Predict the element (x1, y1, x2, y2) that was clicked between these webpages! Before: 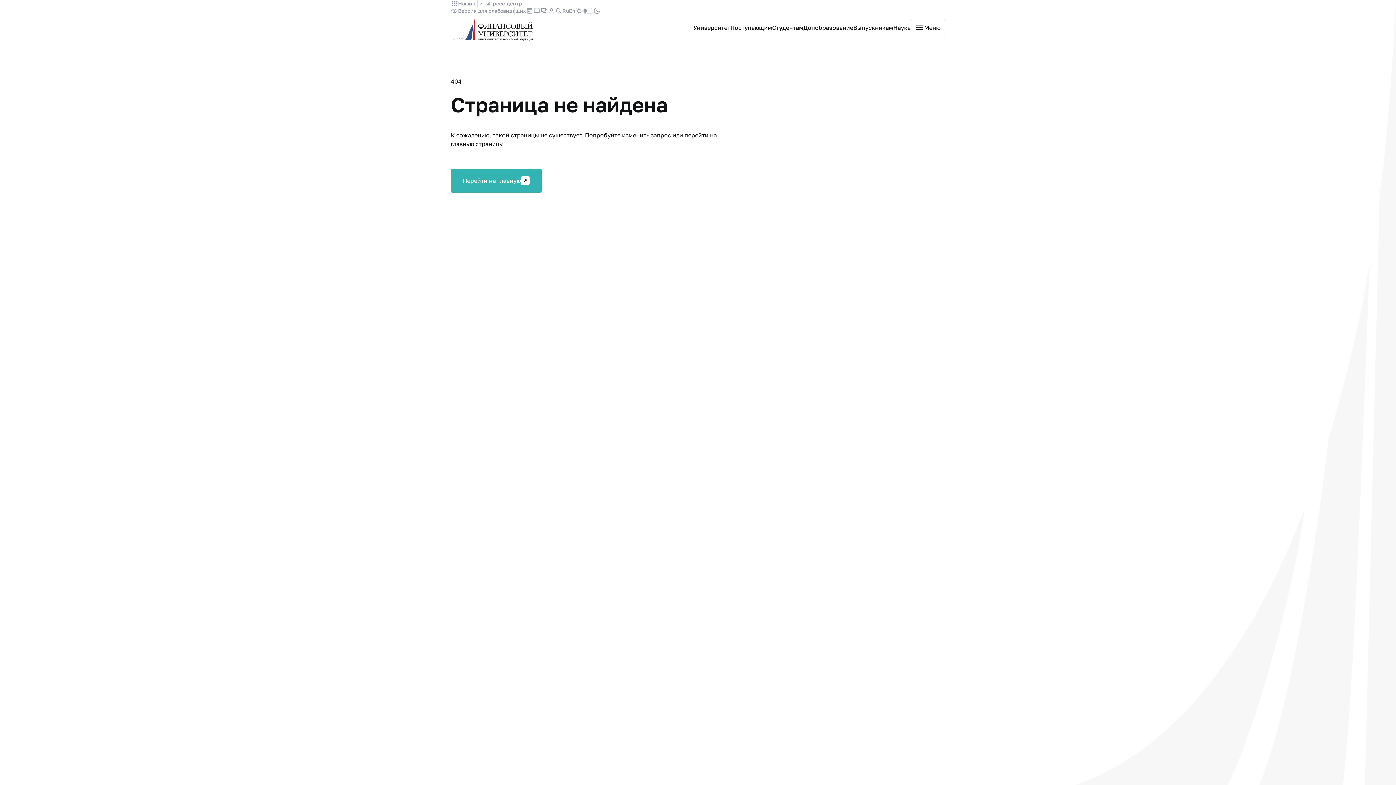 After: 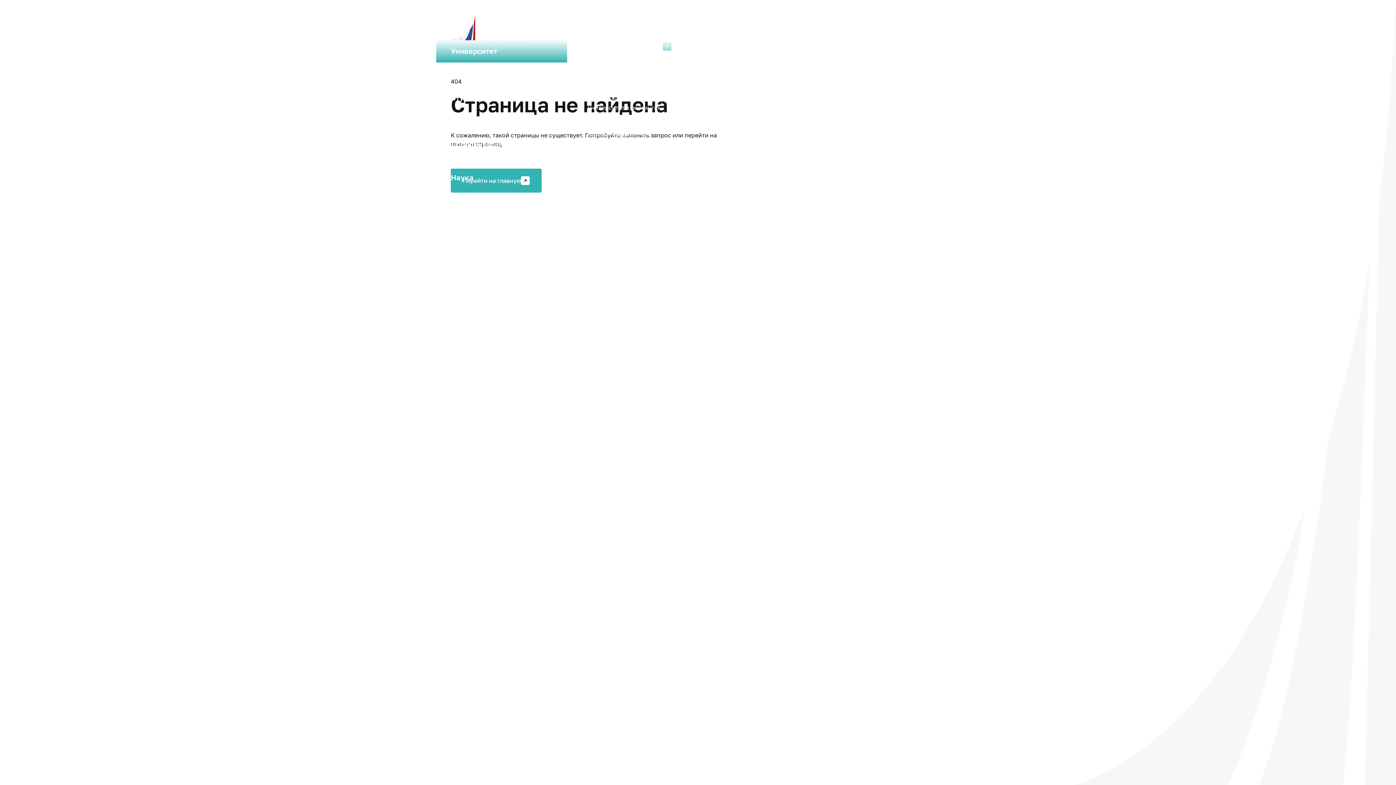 Action: label: Меню bbox: (910, 20, 945, 35)